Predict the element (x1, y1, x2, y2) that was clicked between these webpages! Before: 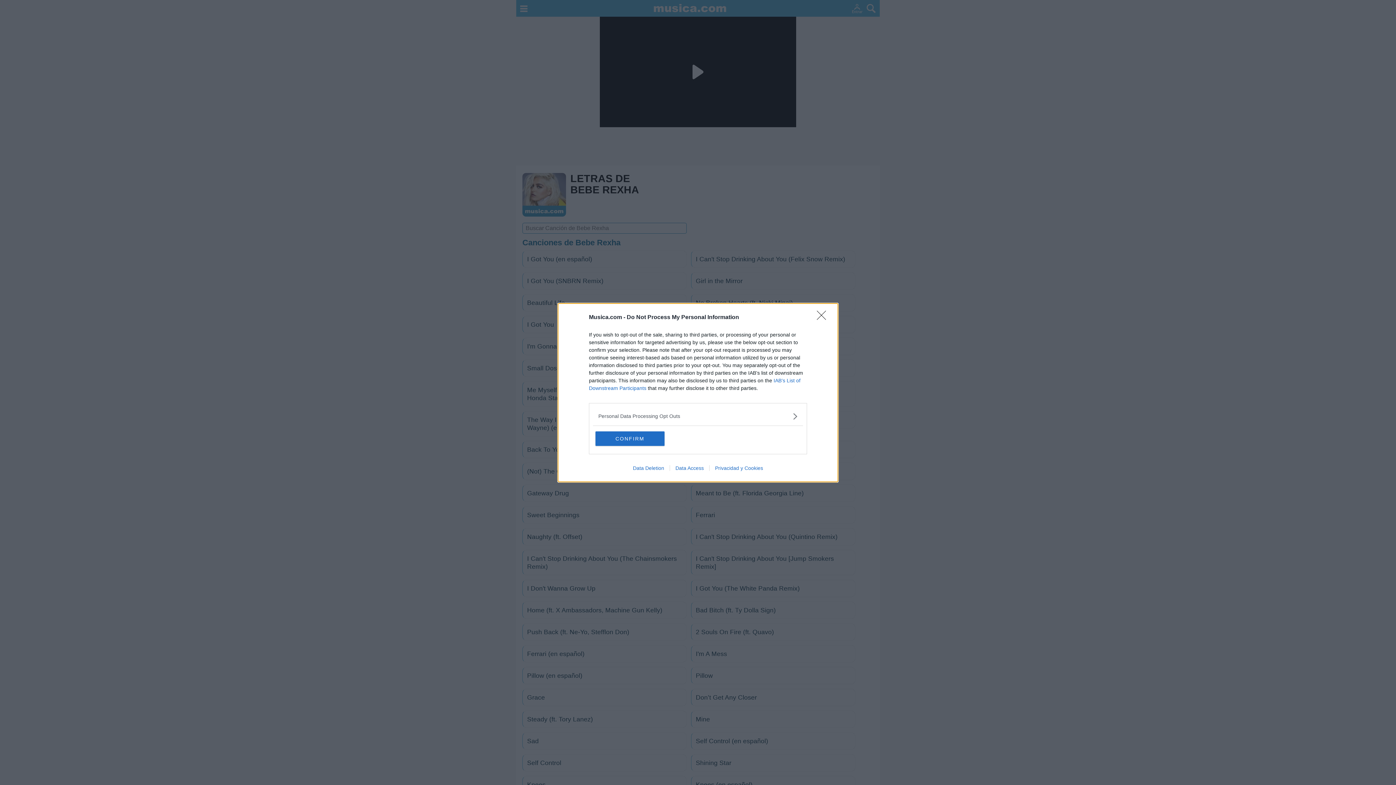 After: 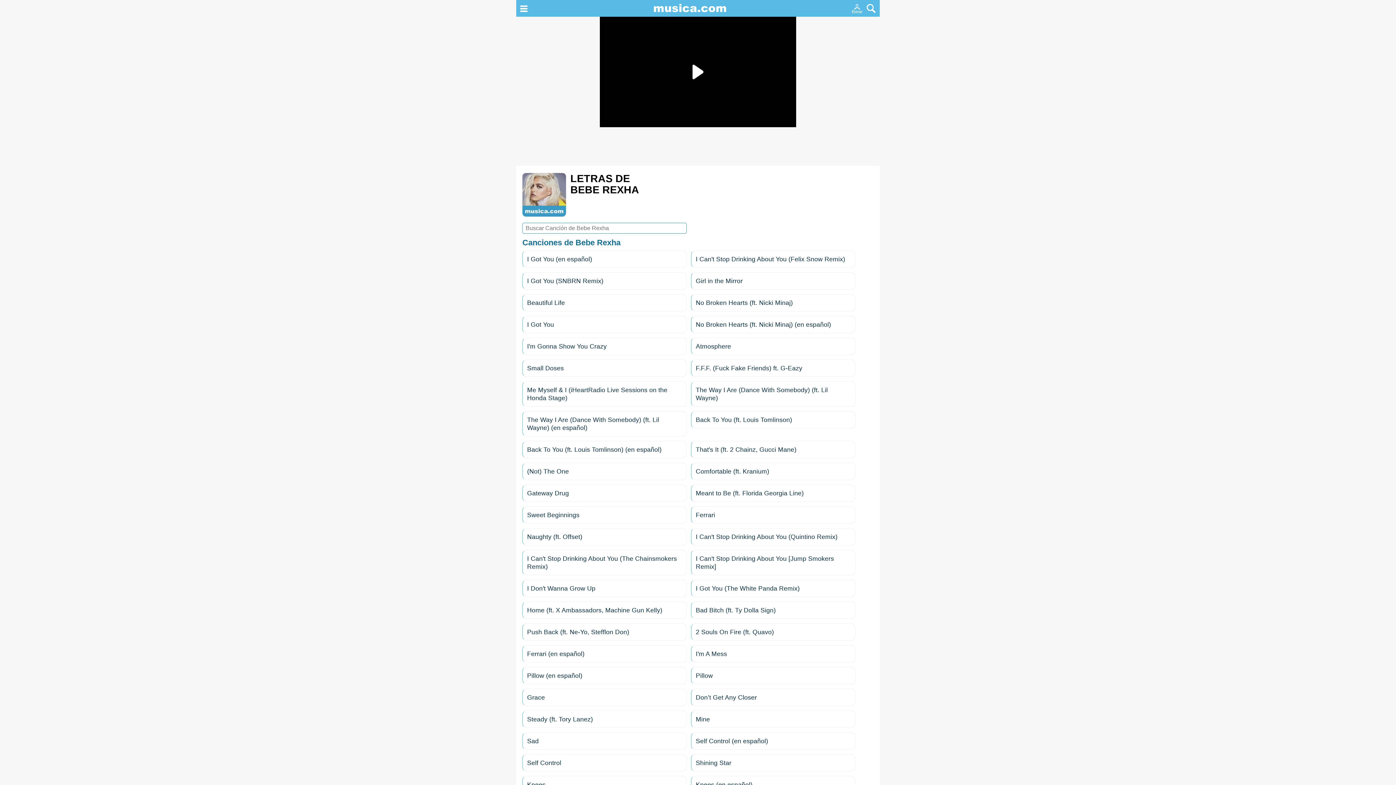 Action: bbox: (595, 431, 664, 446) label: CONFIRM